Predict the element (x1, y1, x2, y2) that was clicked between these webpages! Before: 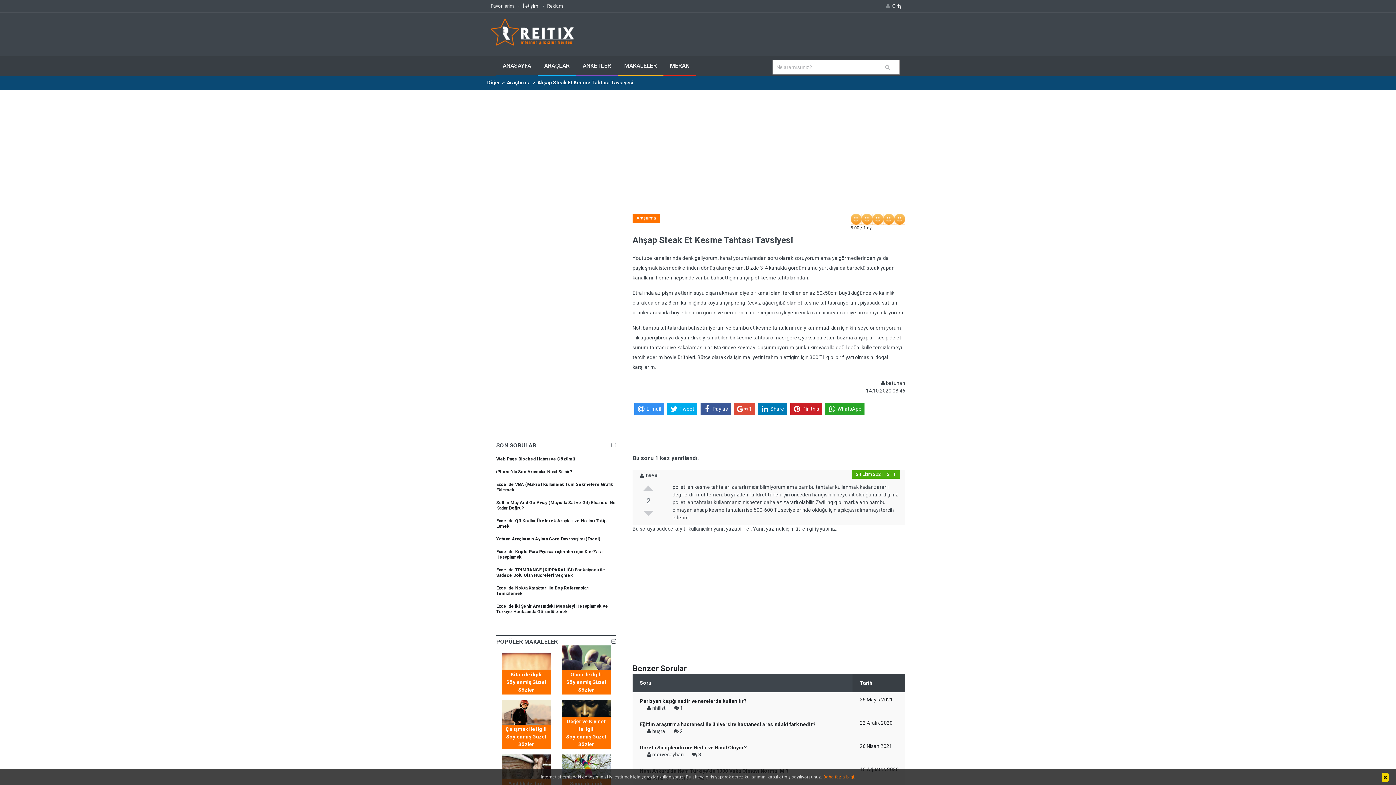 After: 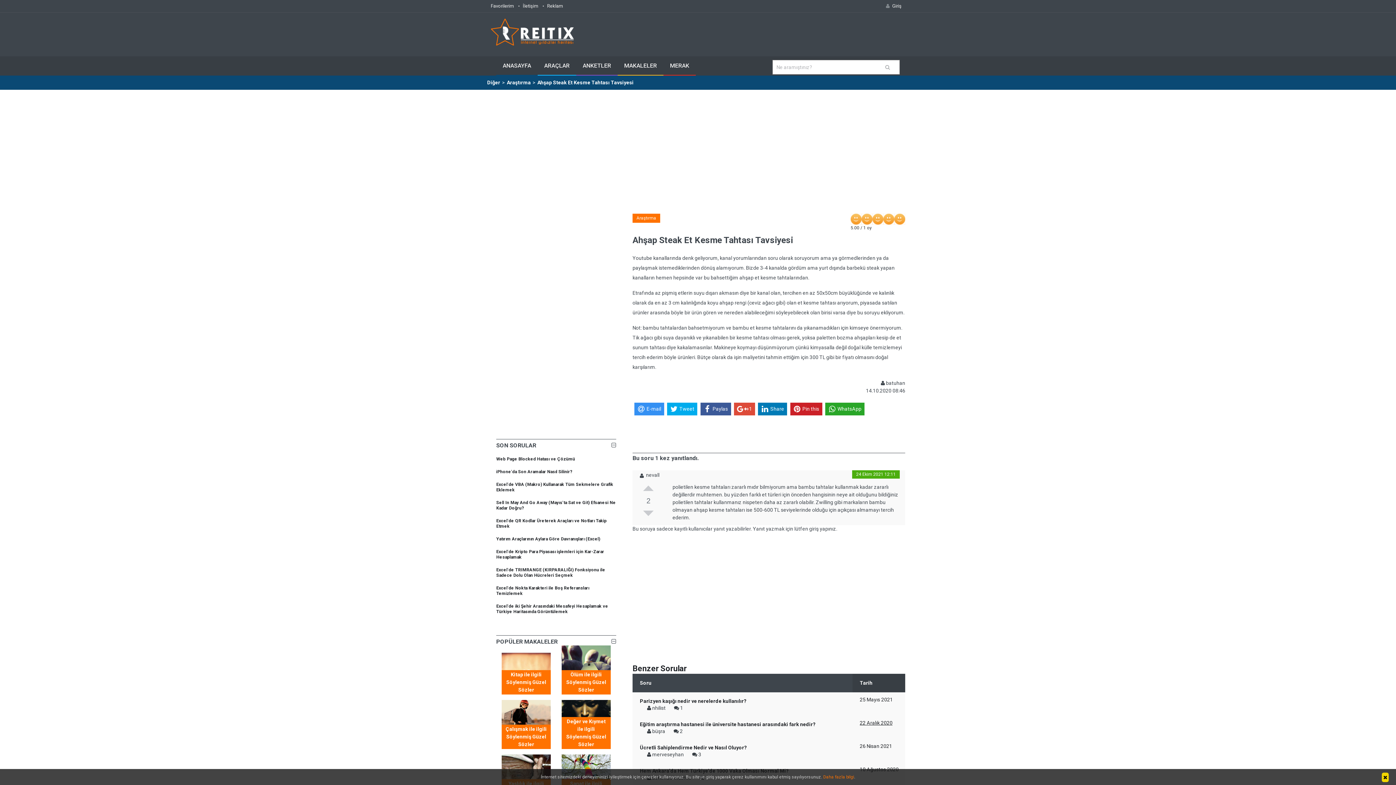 Action: label: 22 Aralık 2020 bbox: (860, 720, 892, 726)